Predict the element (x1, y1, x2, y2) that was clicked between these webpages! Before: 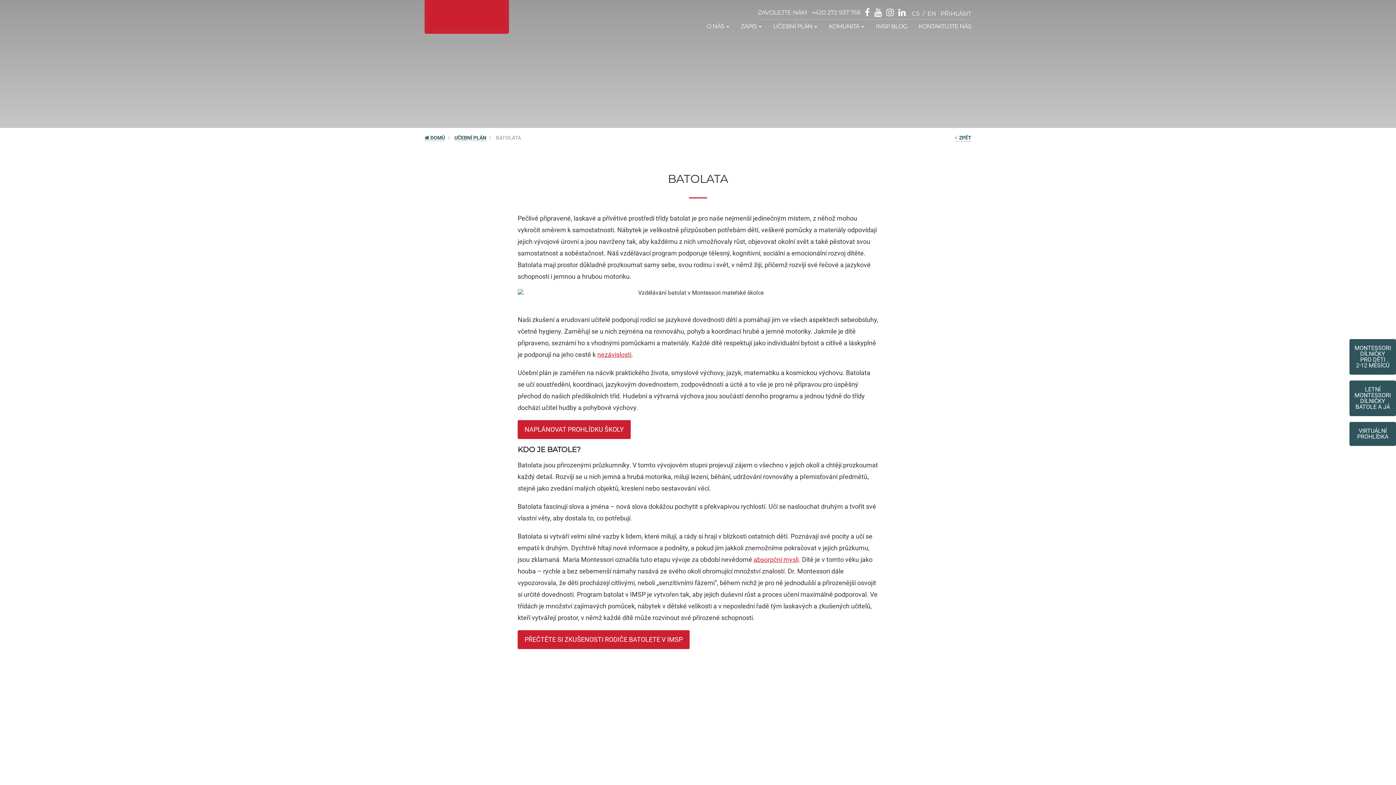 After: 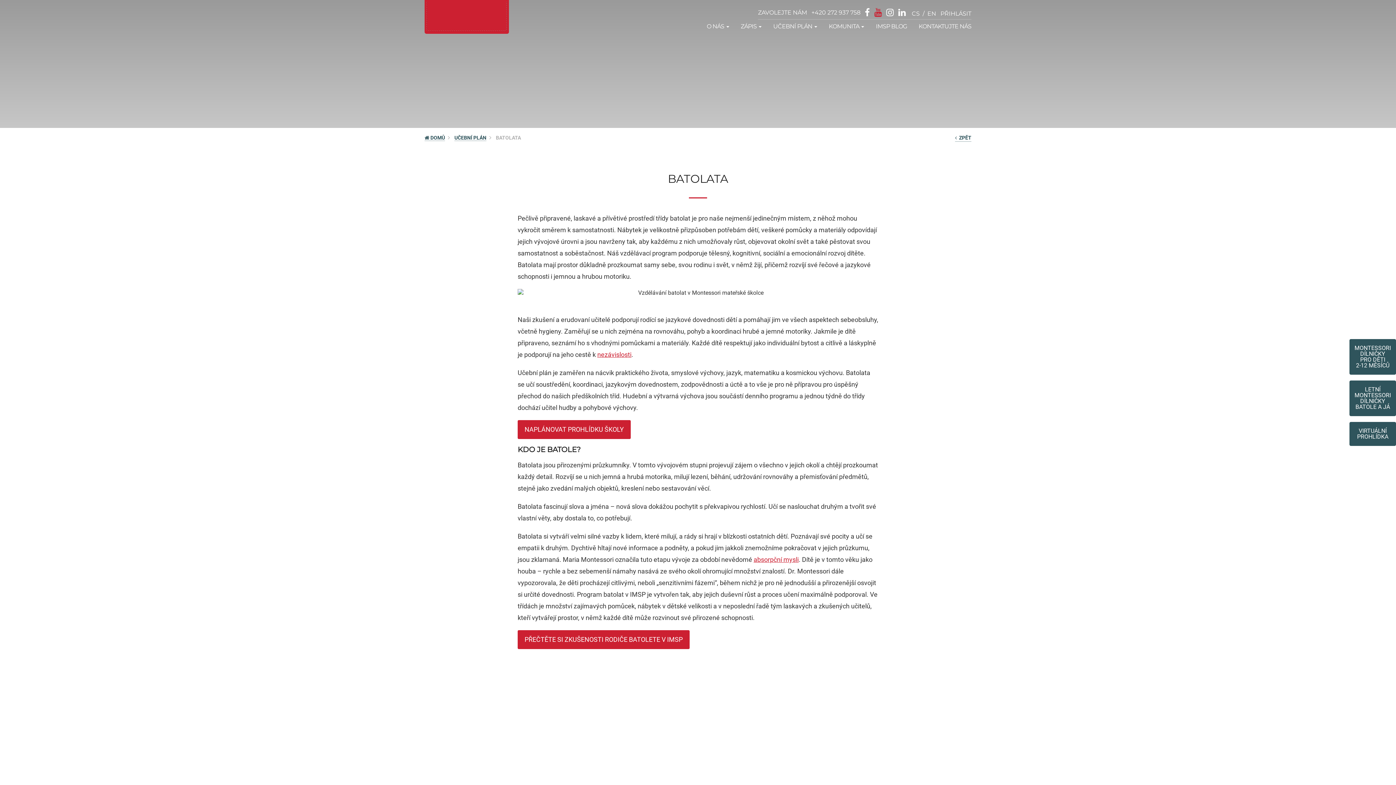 Action: bbox: (873, 6, 883, 19)